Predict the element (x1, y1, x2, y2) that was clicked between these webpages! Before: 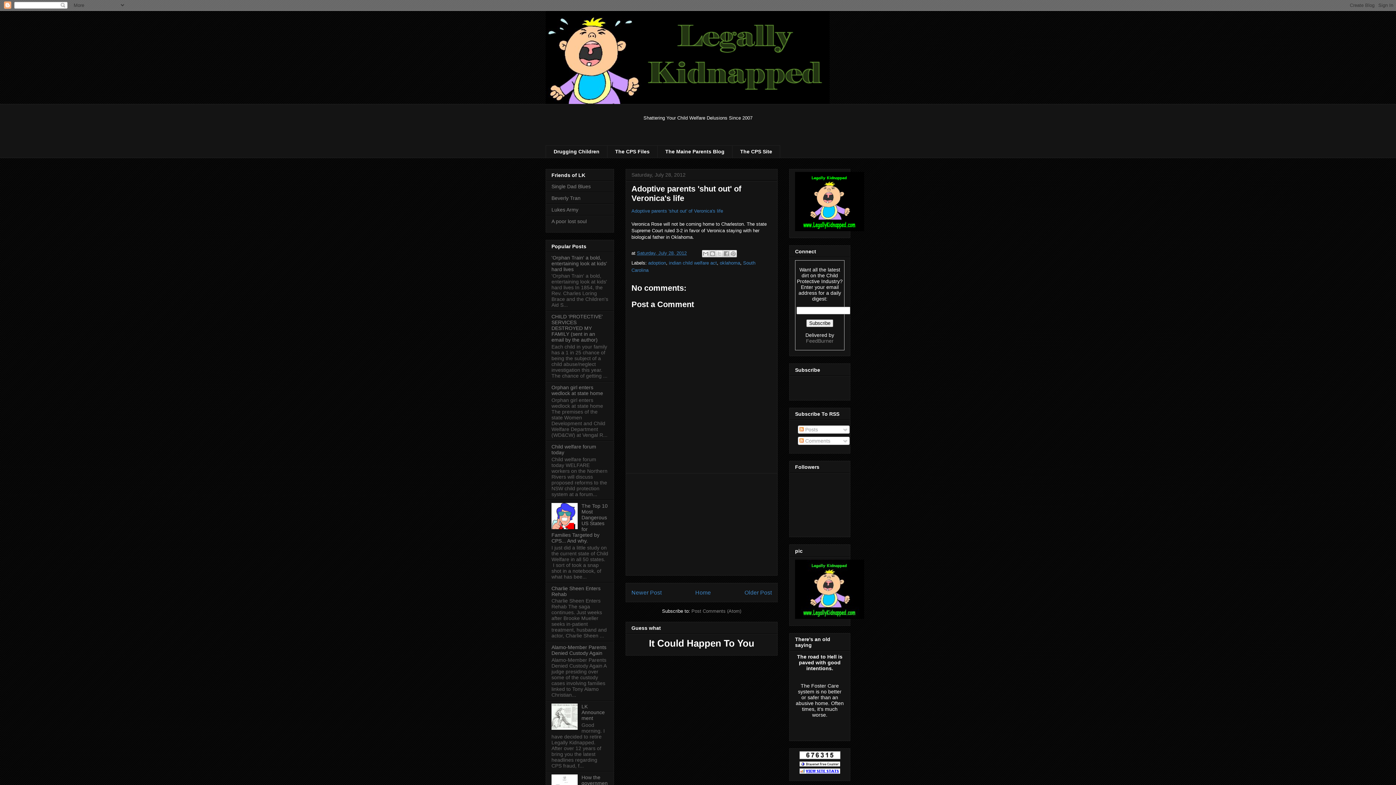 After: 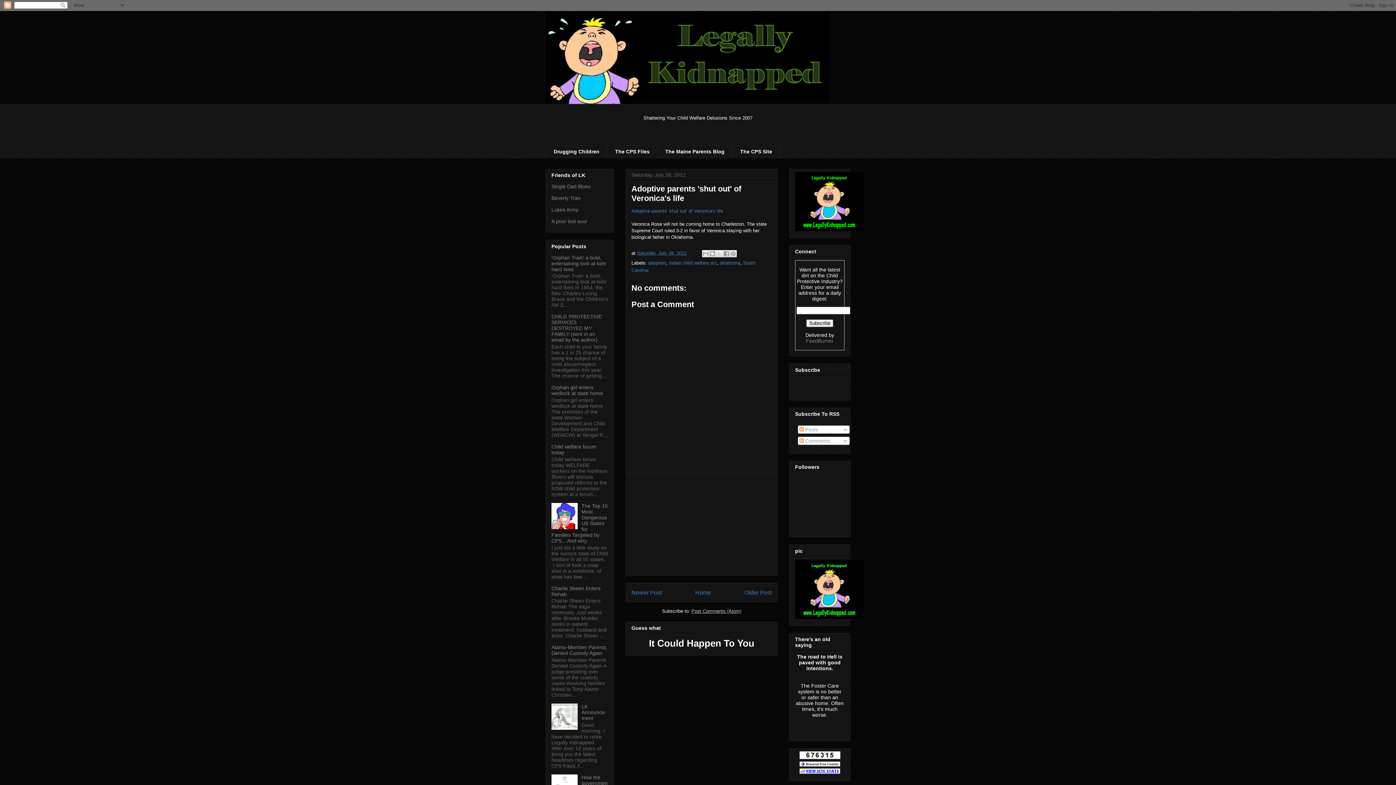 Action: bbox: (691, 608, 741, 614) label: Post Comments (Atom)